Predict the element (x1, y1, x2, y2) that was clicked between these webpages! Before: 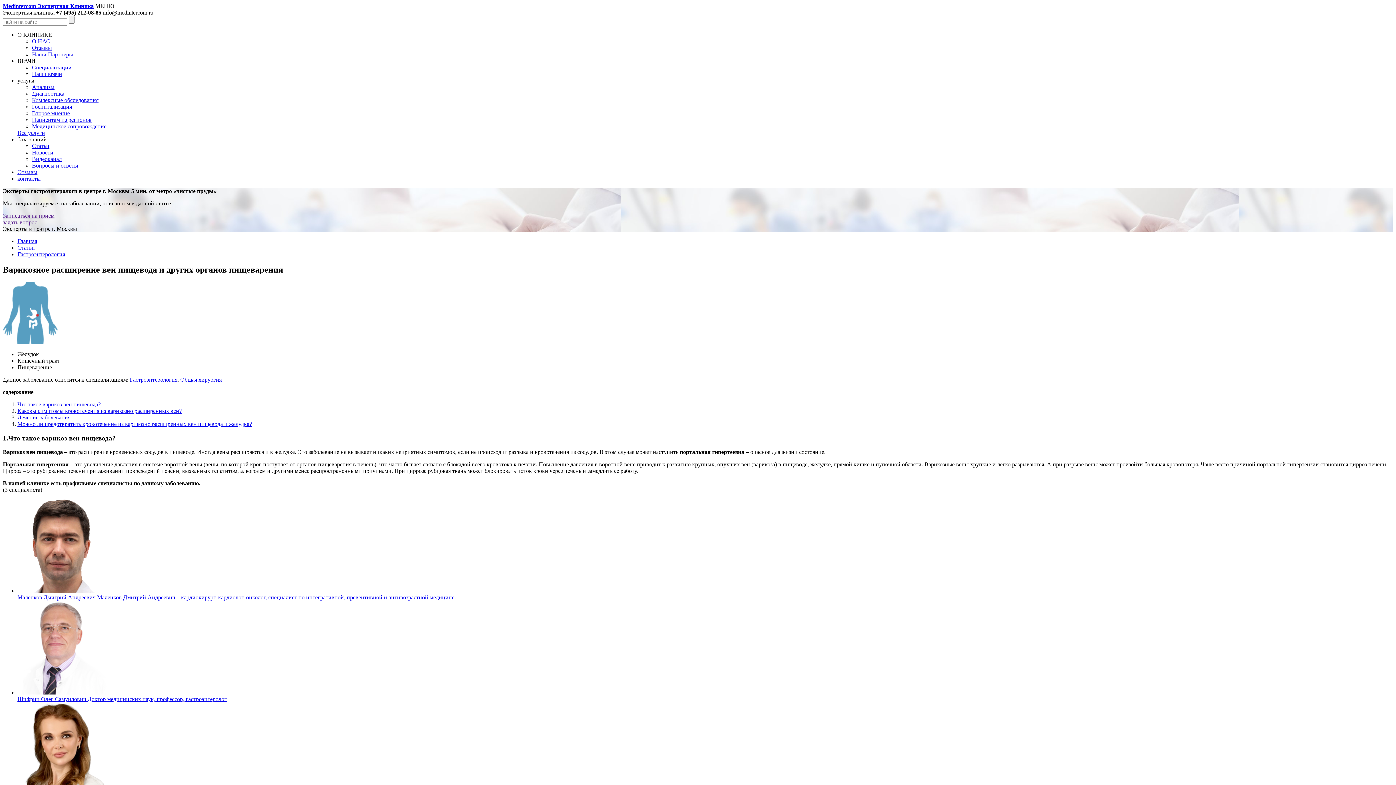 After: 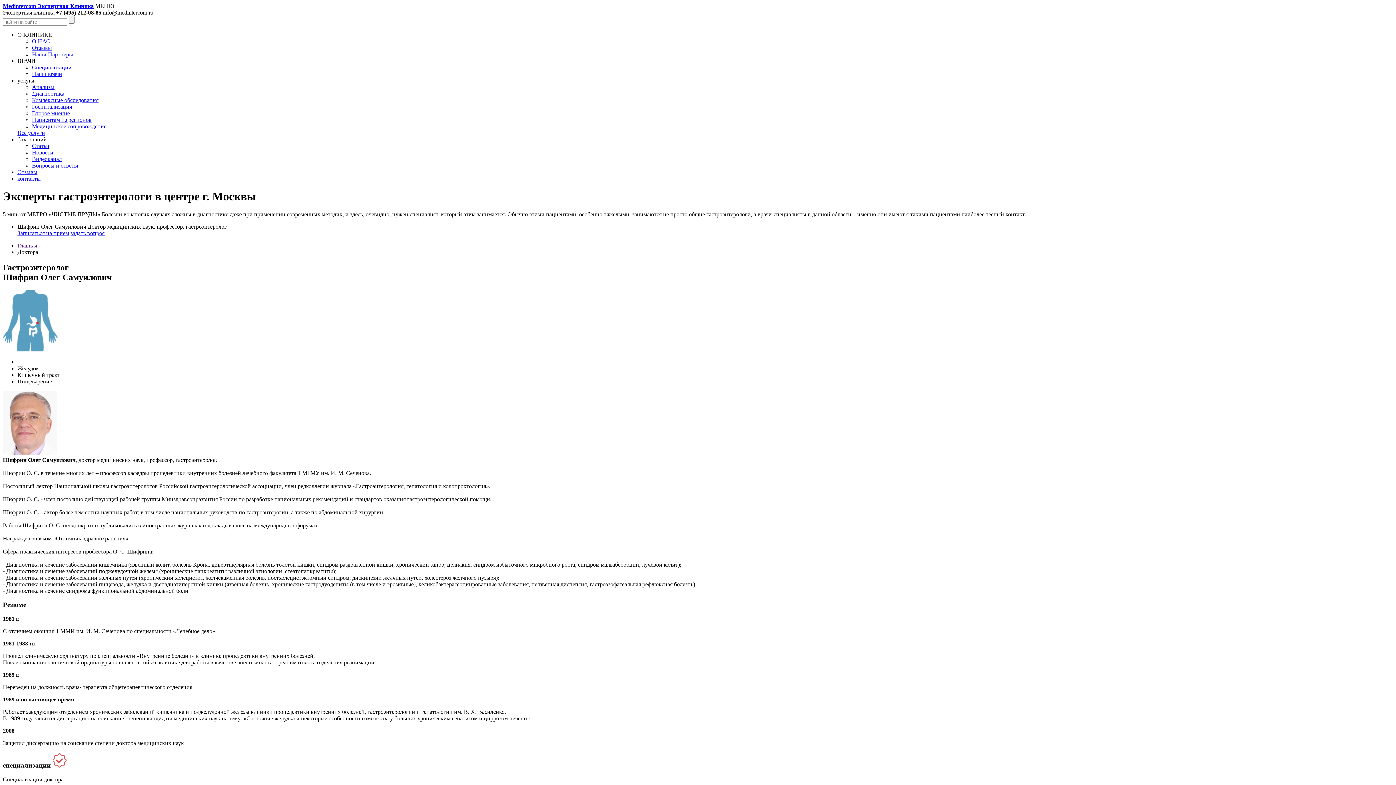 Action: bbox: (17, 696, 226, 702) label: Шифрин Олег Самуилович Доктор медицинских наук, профессор, гастроэнтеролог